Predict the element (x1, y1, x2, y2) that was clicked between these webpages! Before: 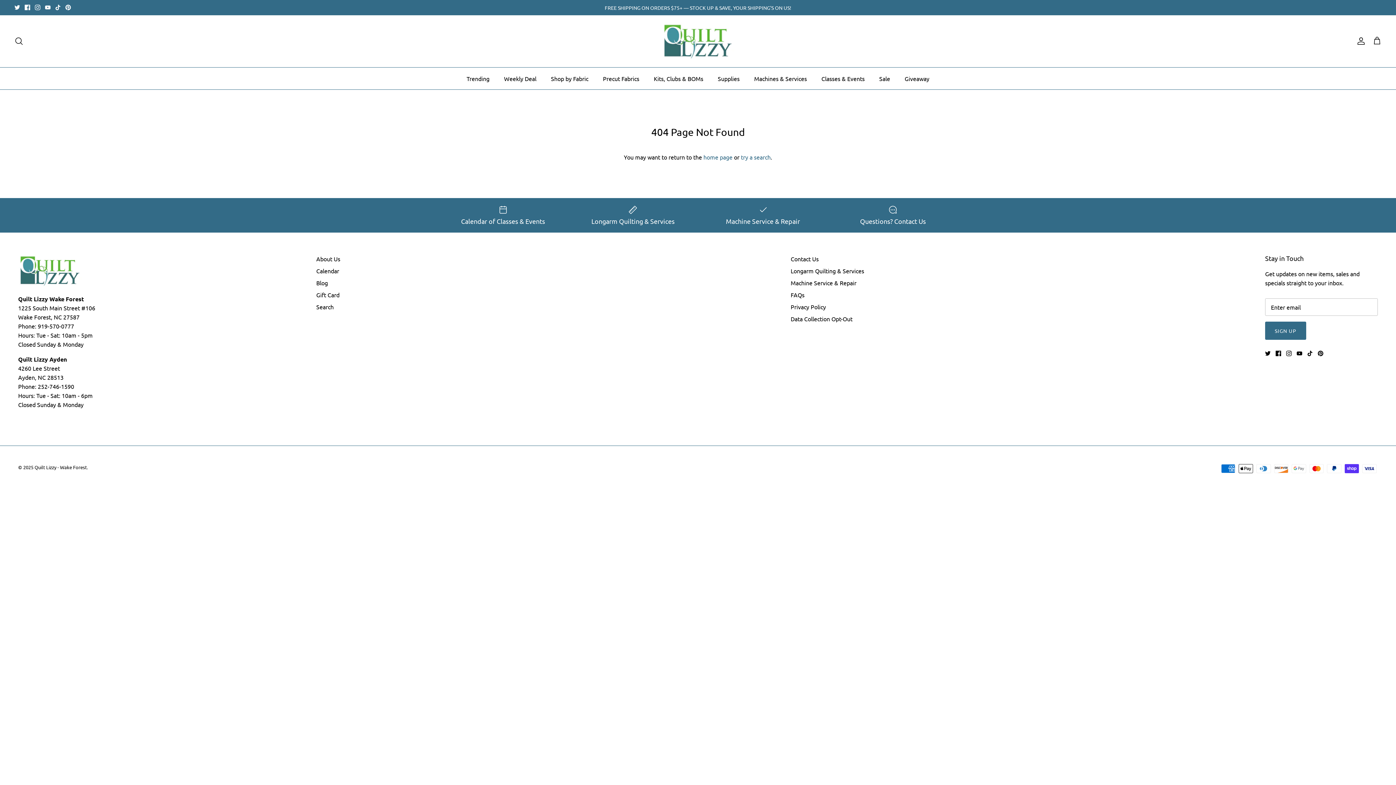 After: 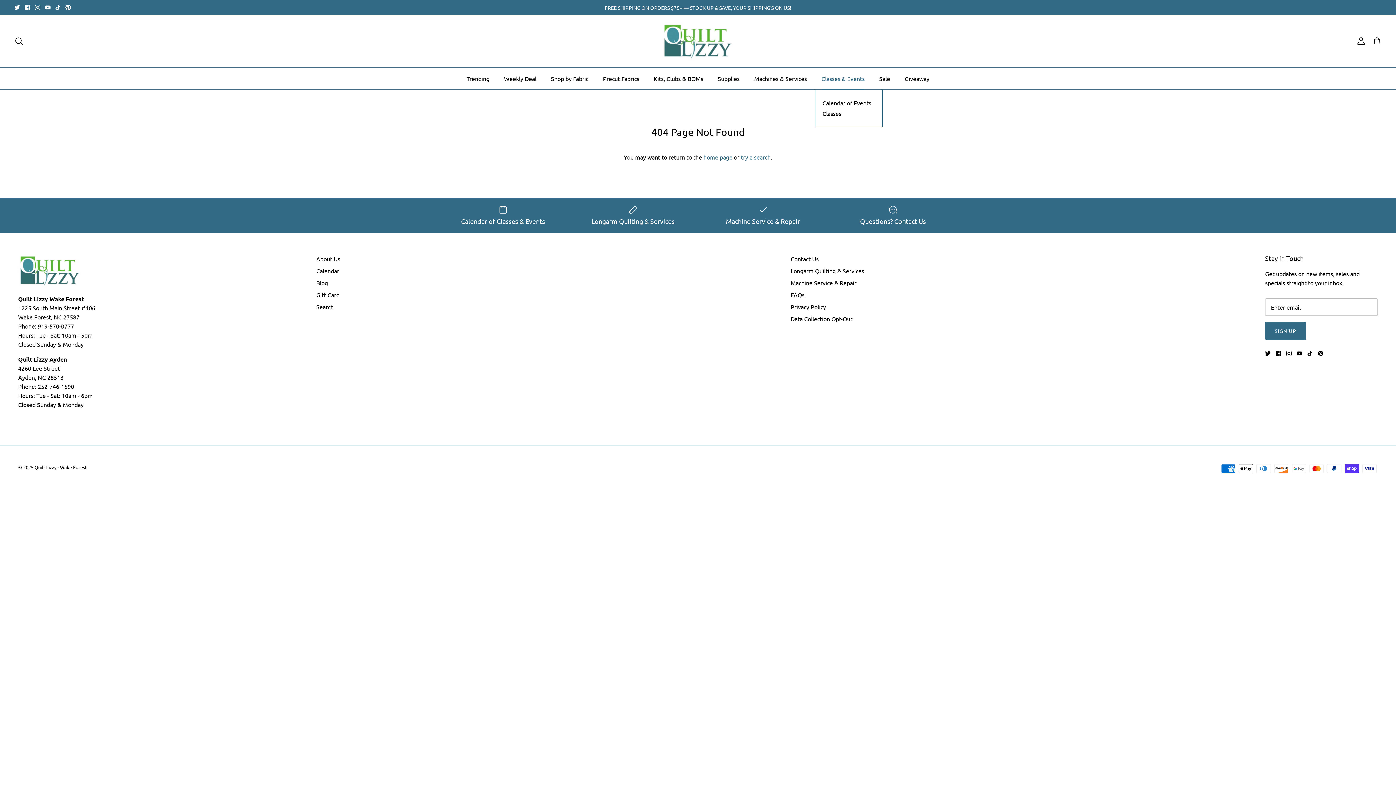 Action: label: Classes & Events bbox: (815, 67, 871, 89)